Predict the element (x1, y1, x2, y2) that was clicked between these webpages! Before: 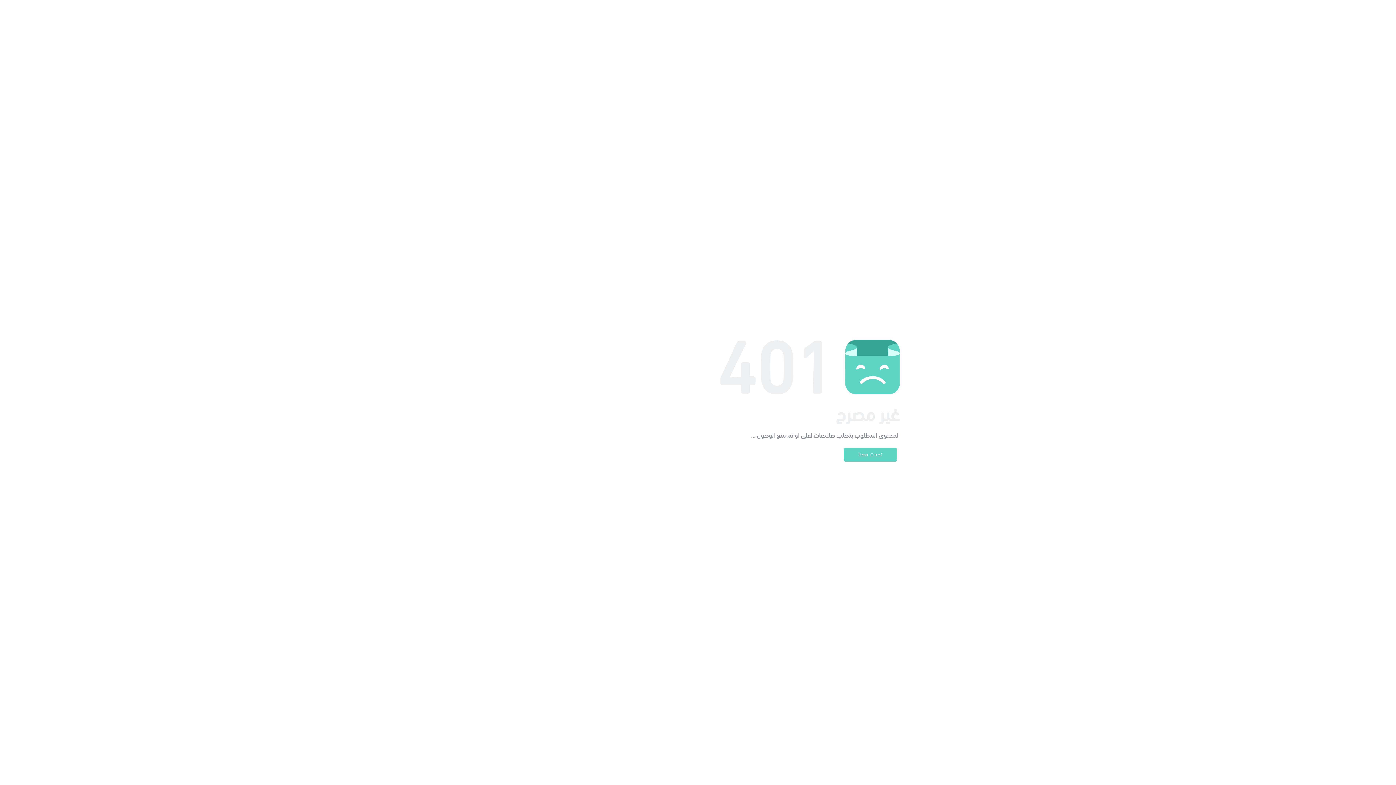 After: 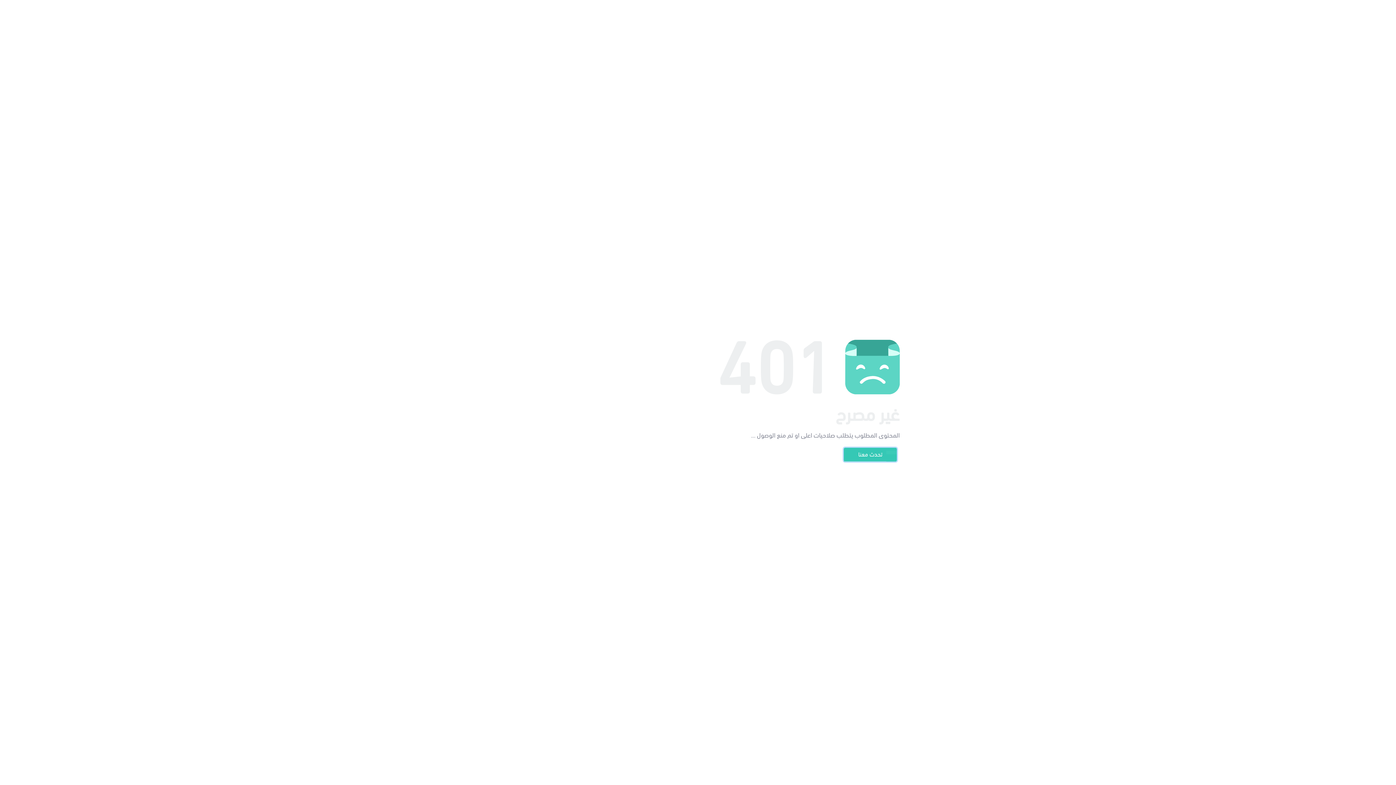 Action: label: تحدث معنا bbox: (844, 448, 897, 461)